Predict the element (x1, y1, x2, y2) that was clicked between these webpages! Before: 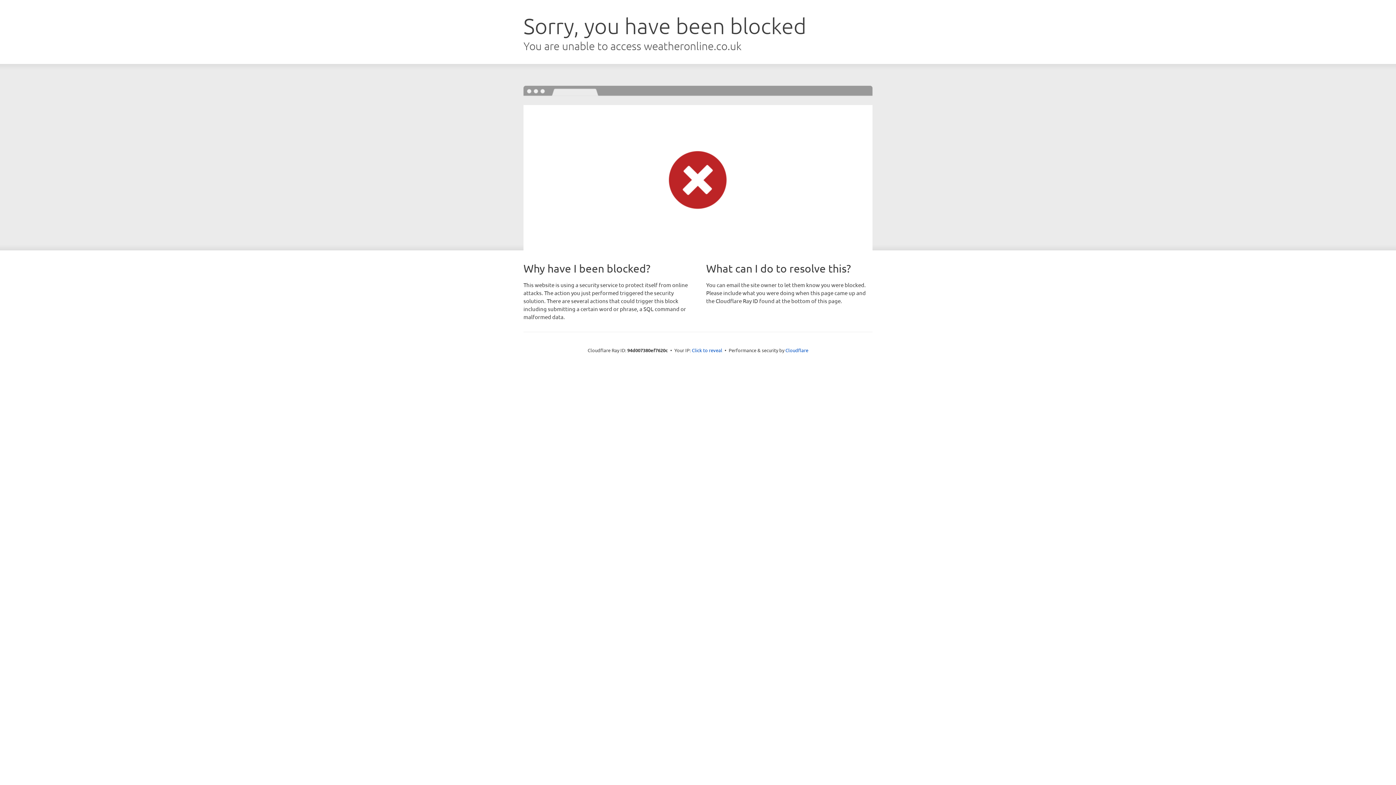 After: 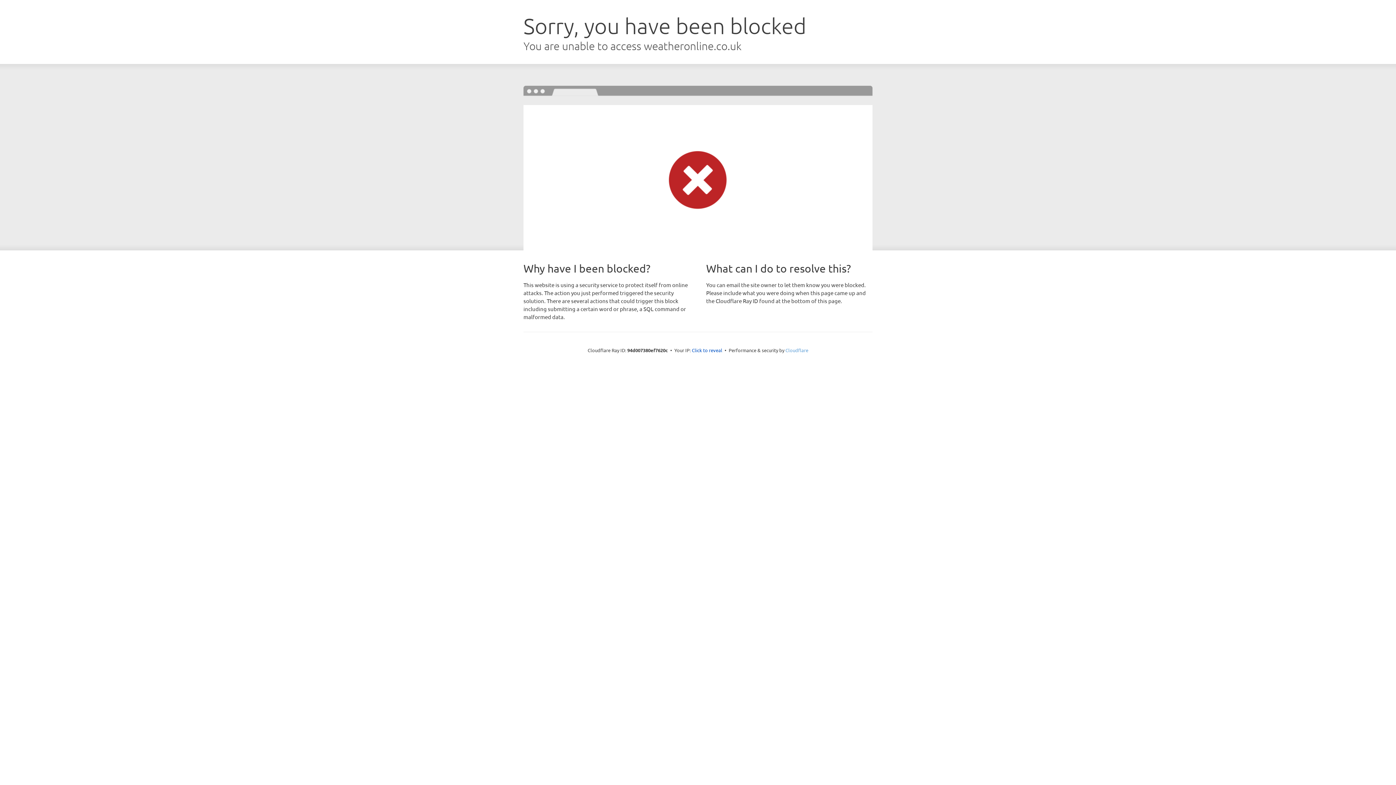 Action: bbox: (785, 347, 808, 353) label: Cloudflare